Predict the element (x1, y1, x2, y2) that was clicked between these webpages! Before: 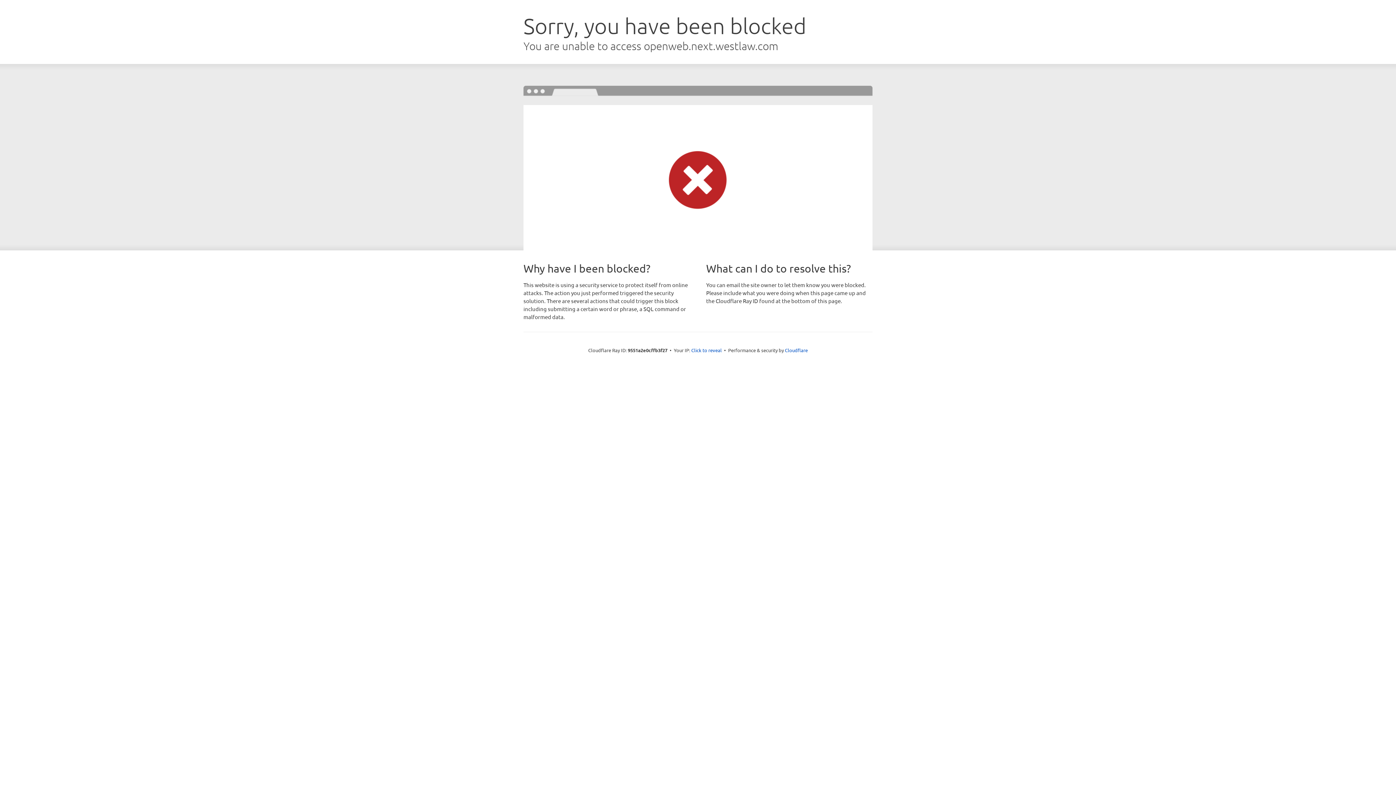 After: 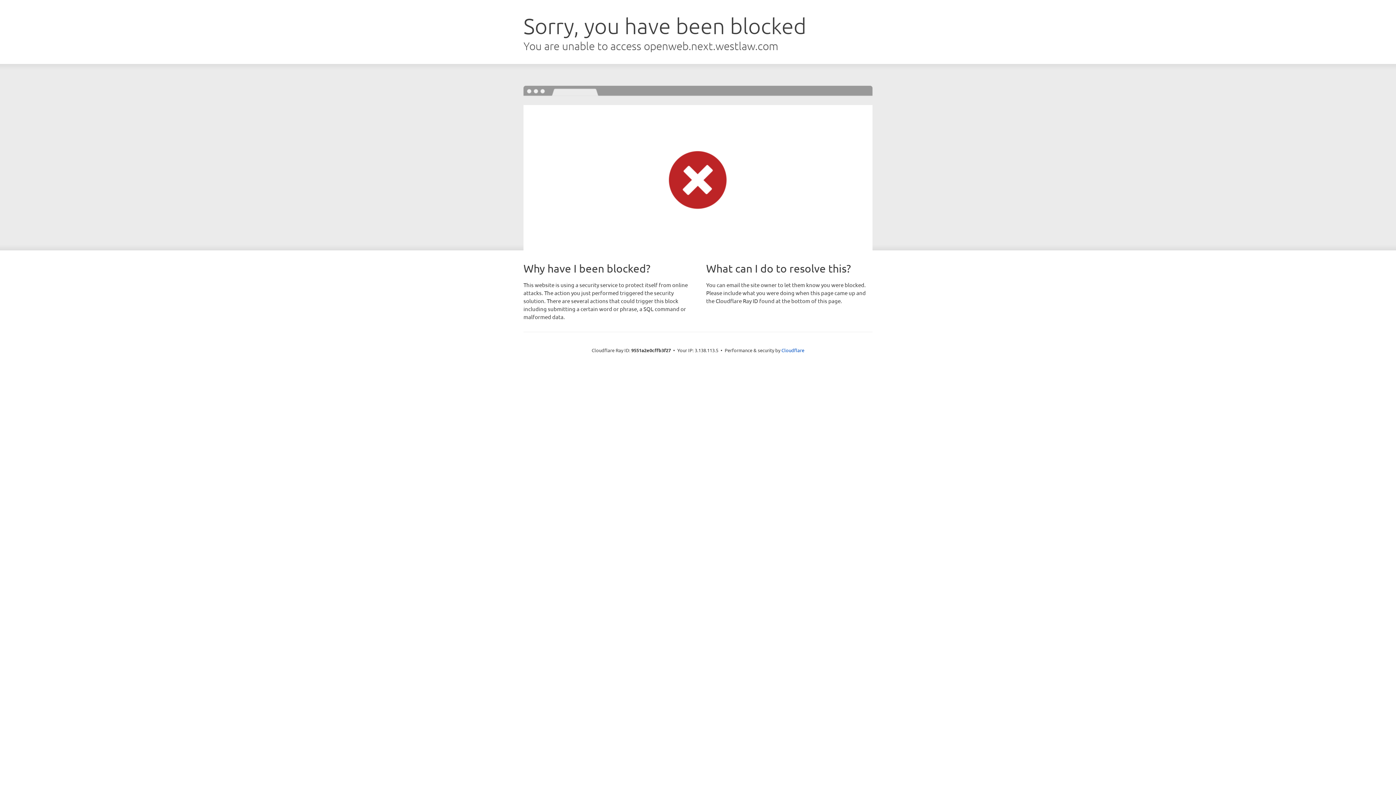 Action: bbox: (691, 346, 722, 353) label: Click to reveal